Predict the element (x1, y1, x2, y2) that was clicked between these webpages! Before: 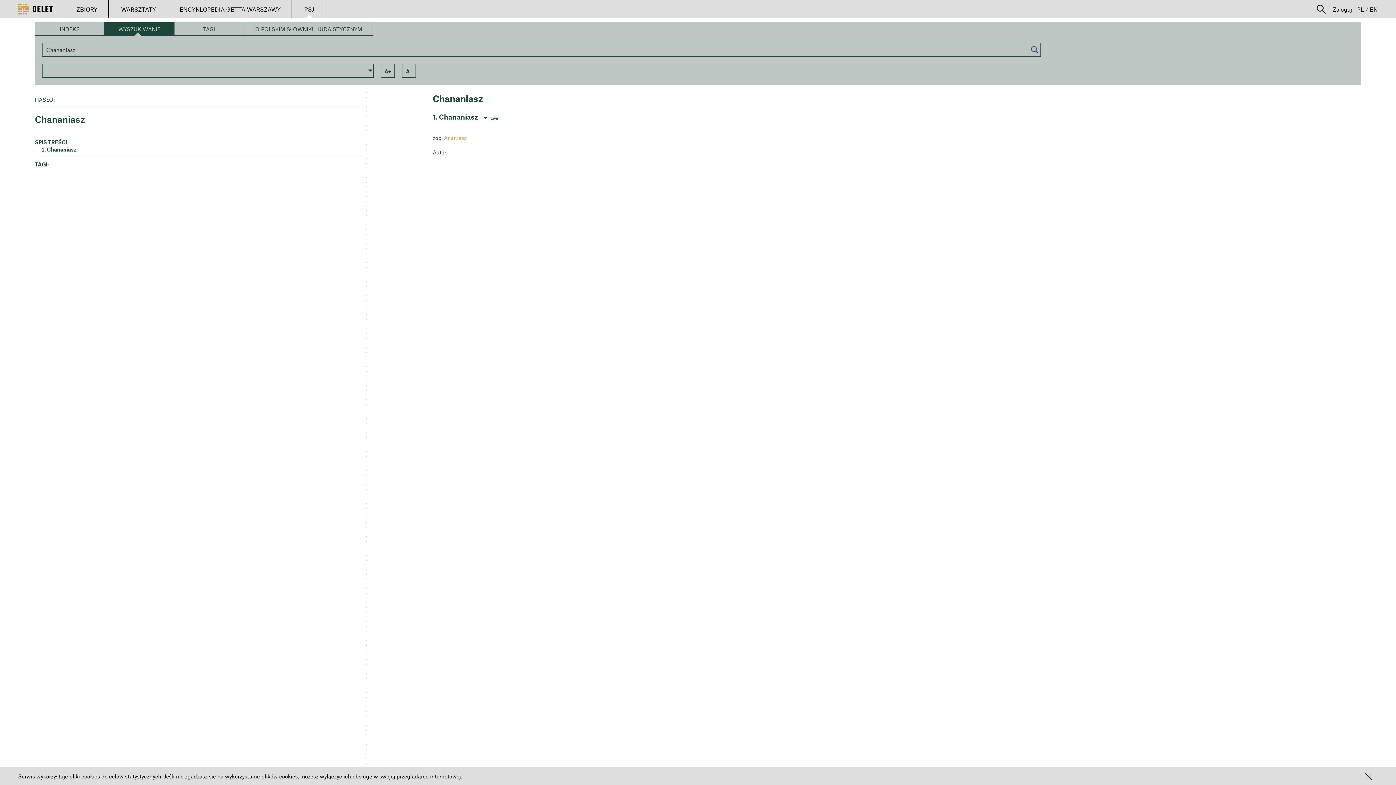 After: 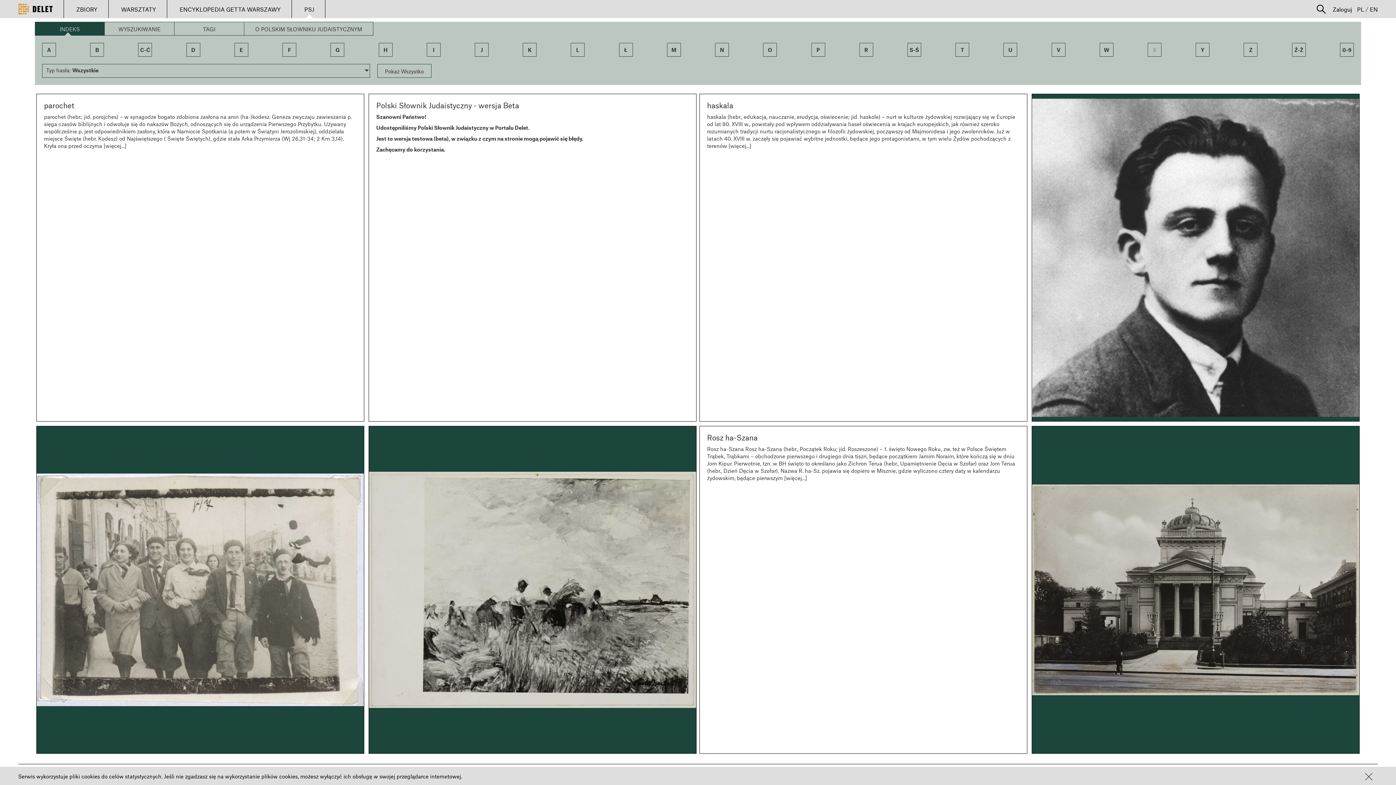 Action: bbox: (293, 0, 325, 18) label: PSJ